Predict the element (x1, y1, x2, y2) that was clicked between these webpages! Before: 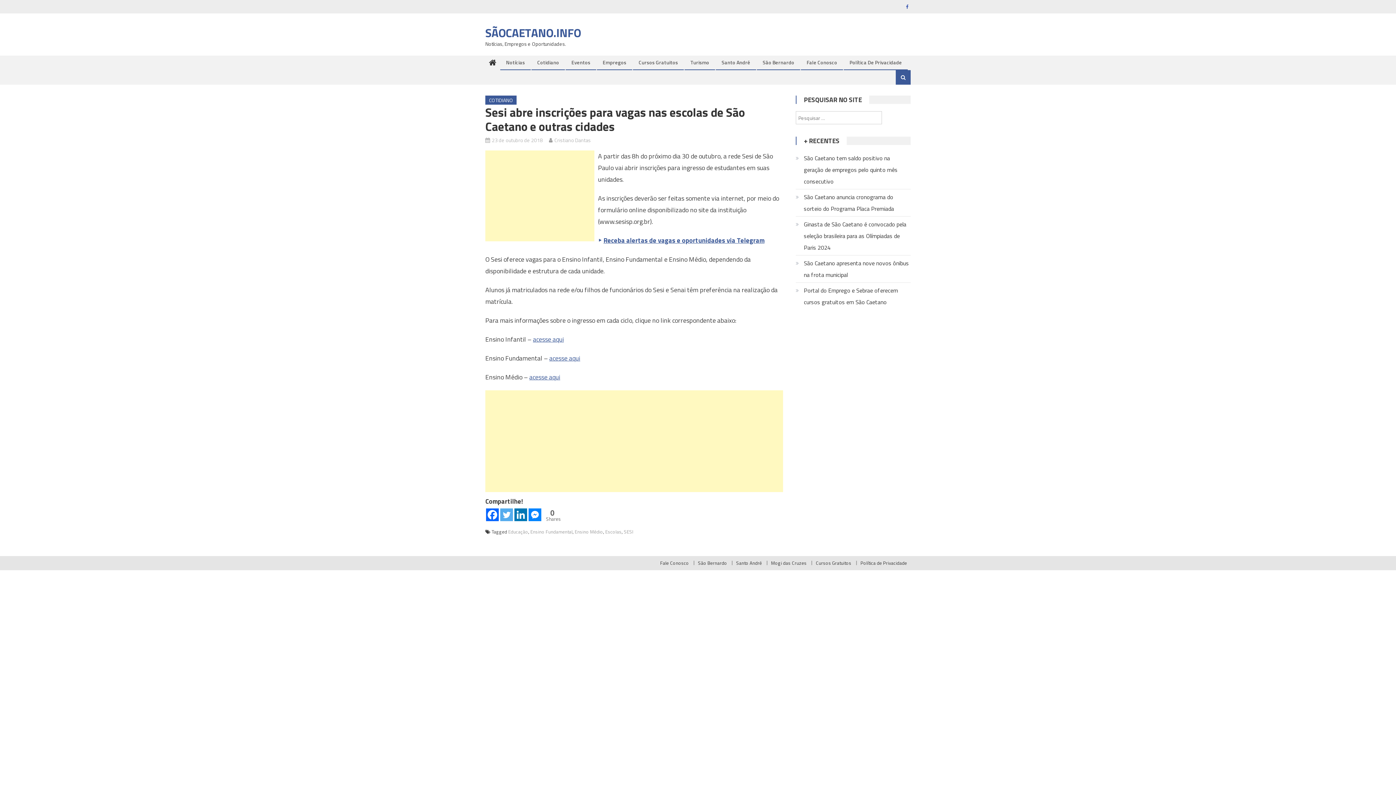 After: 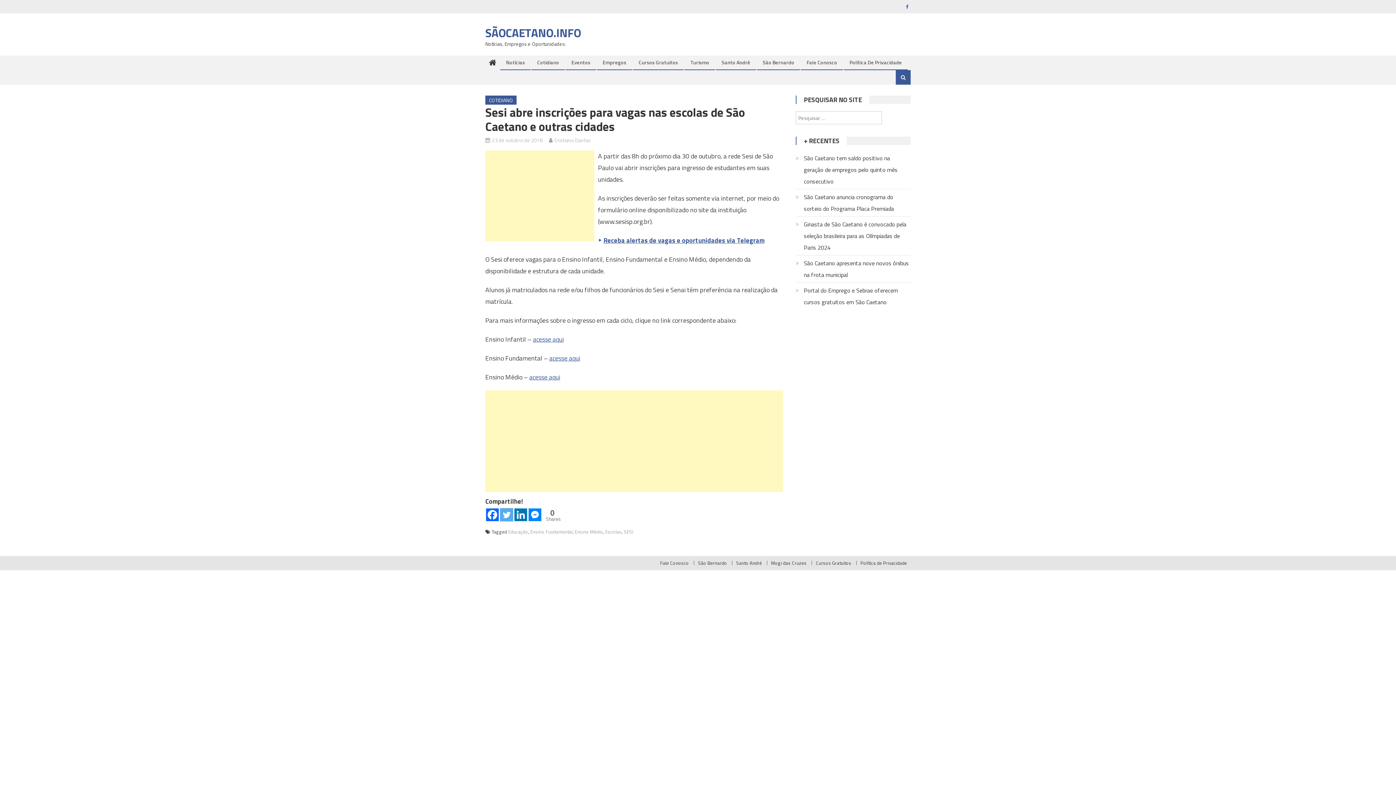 Action: label: Twitter bbox: (500, 508, 513, 521)